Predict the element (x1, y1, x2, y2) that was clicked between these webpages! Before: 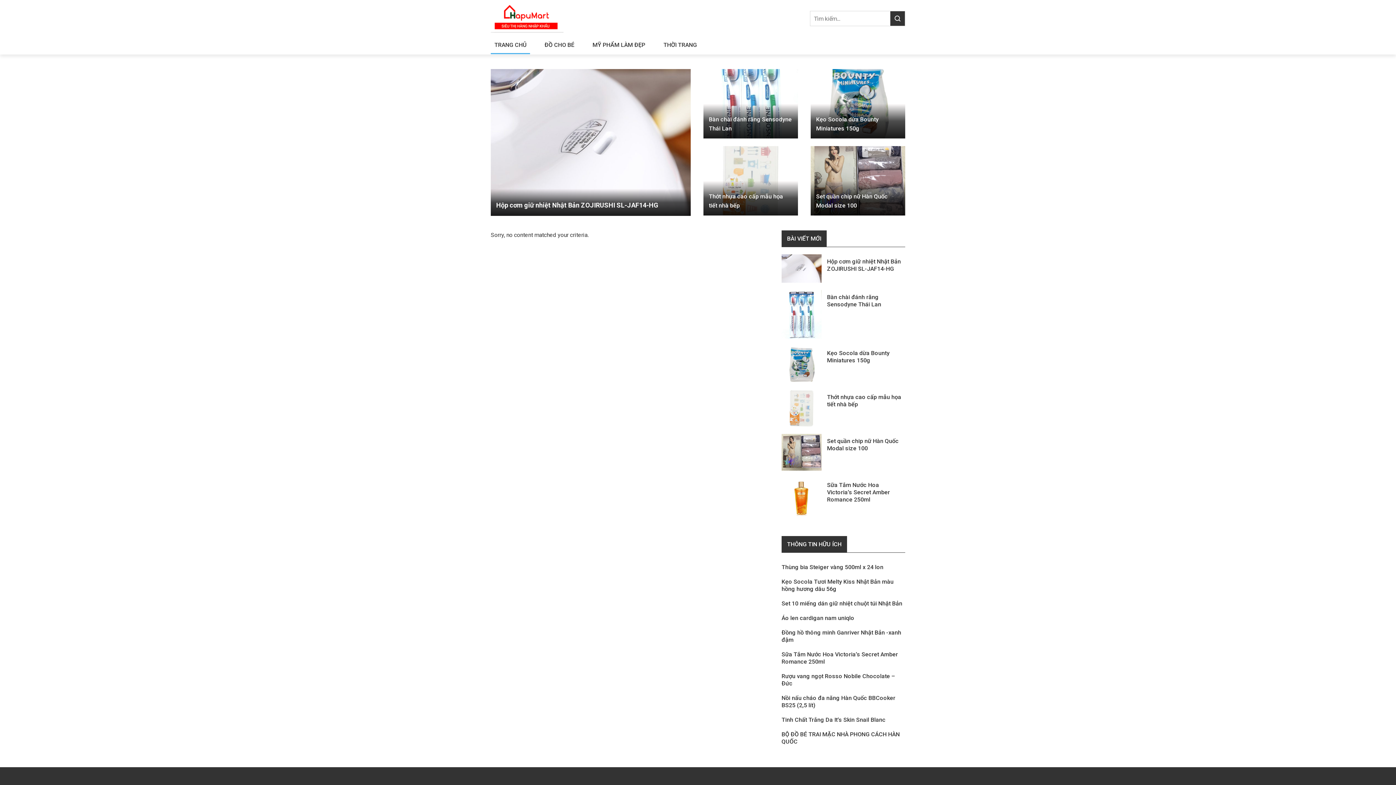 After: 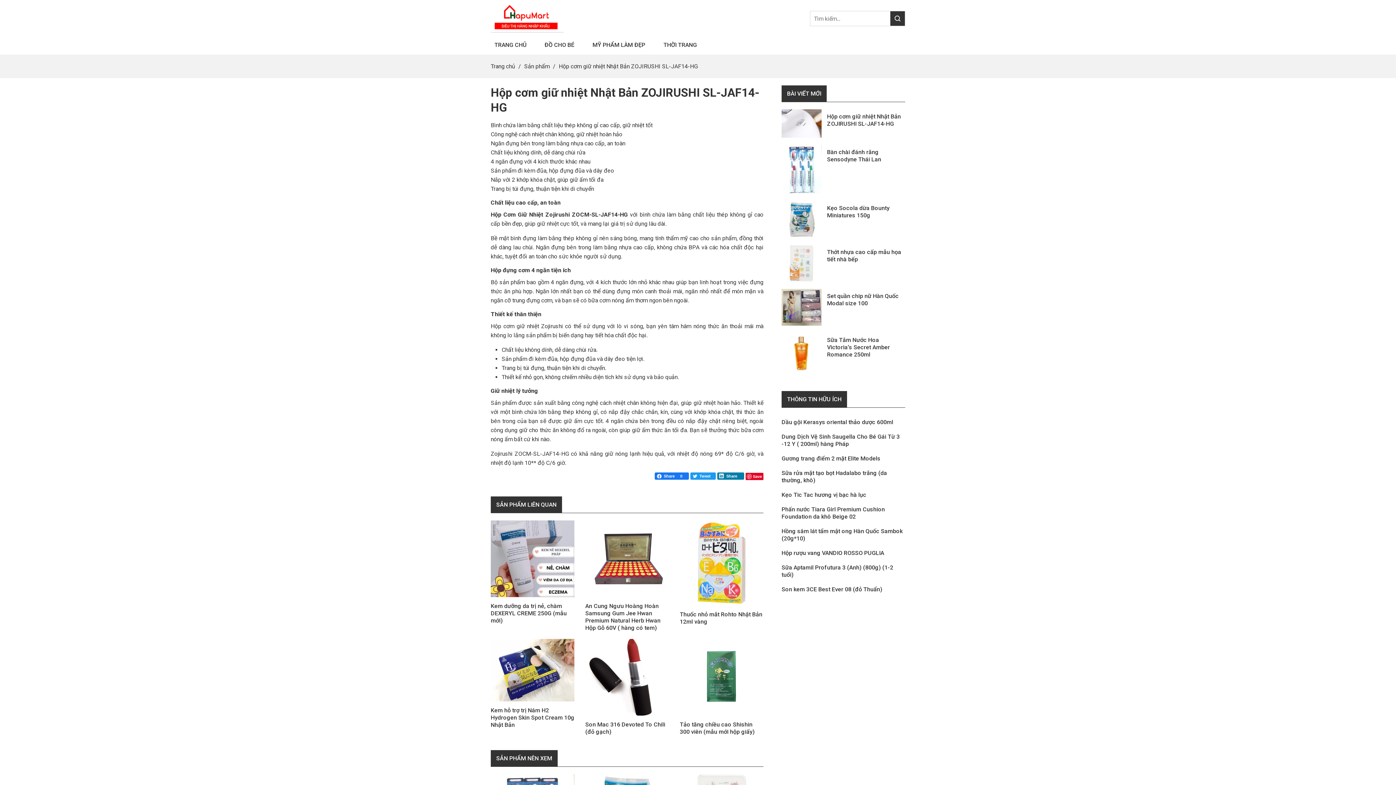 Action: bbox: (781, 254, 821, 282)